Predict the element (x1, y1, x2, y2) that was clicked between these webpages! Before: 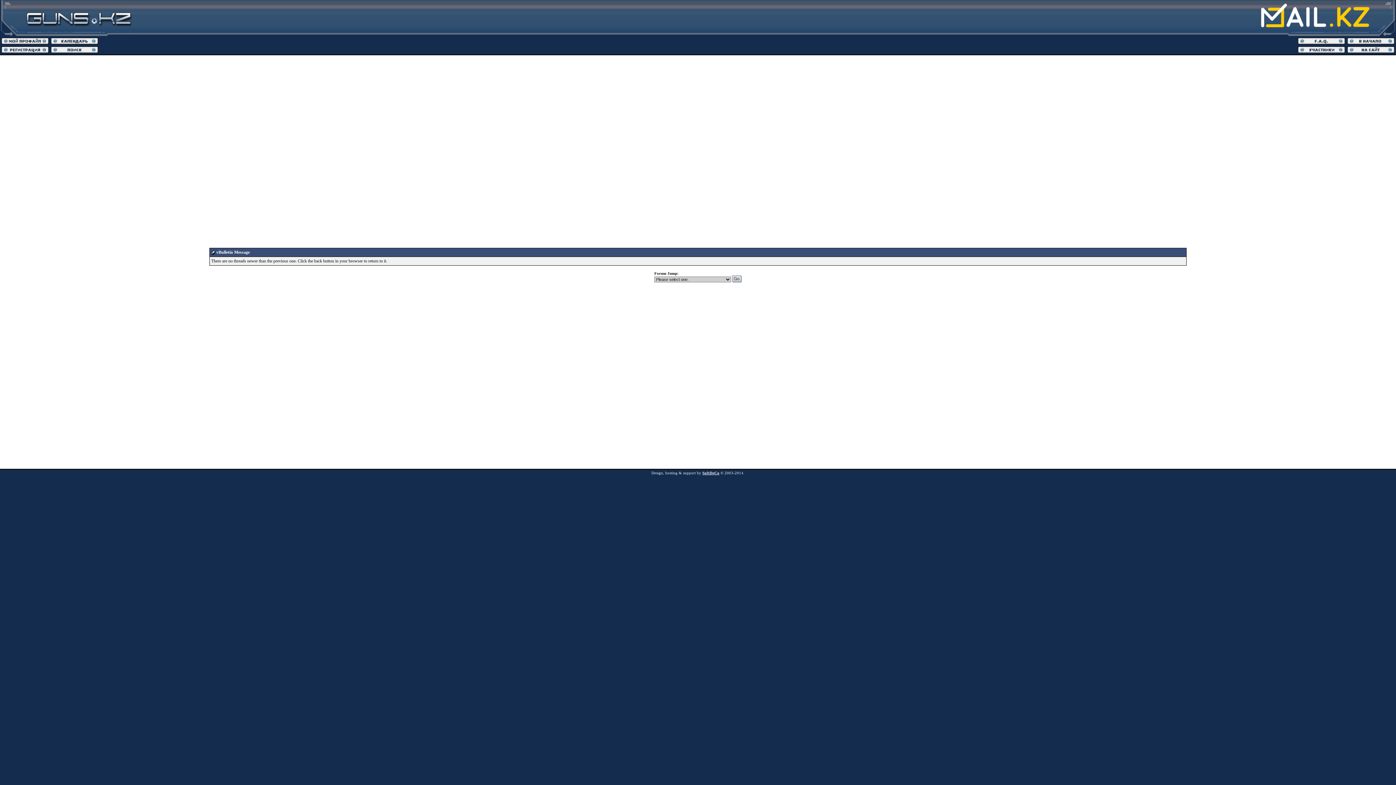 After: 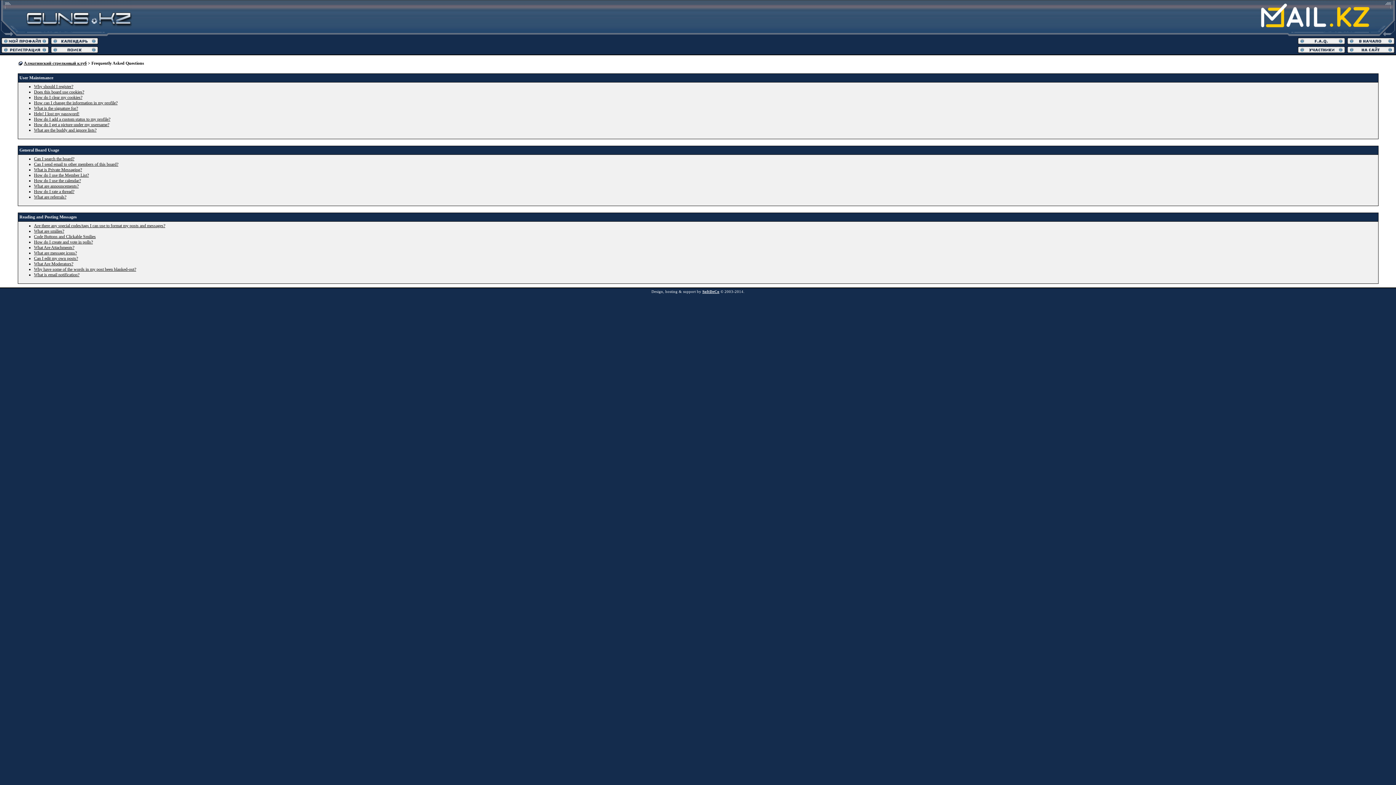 Action: bbox: (1298, 39, 1345, 45)